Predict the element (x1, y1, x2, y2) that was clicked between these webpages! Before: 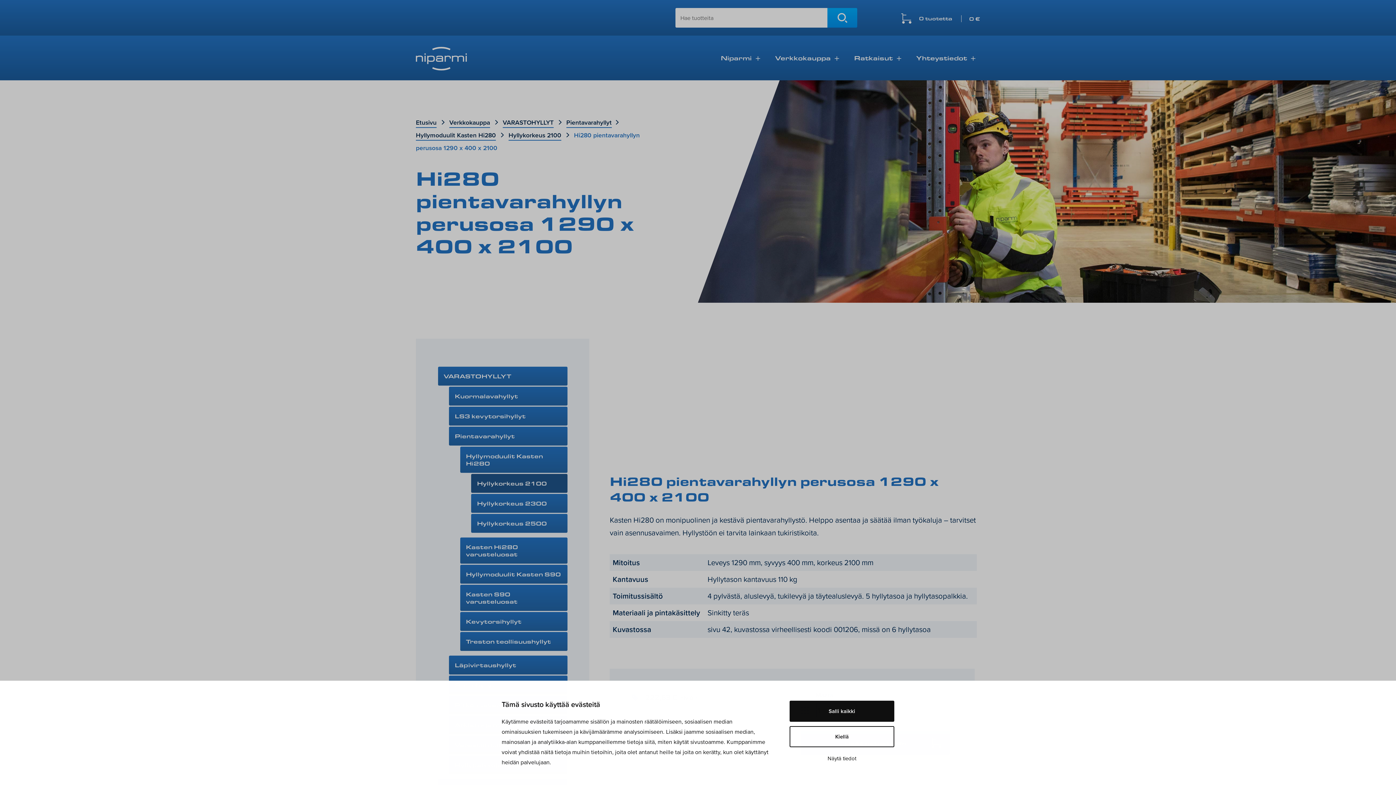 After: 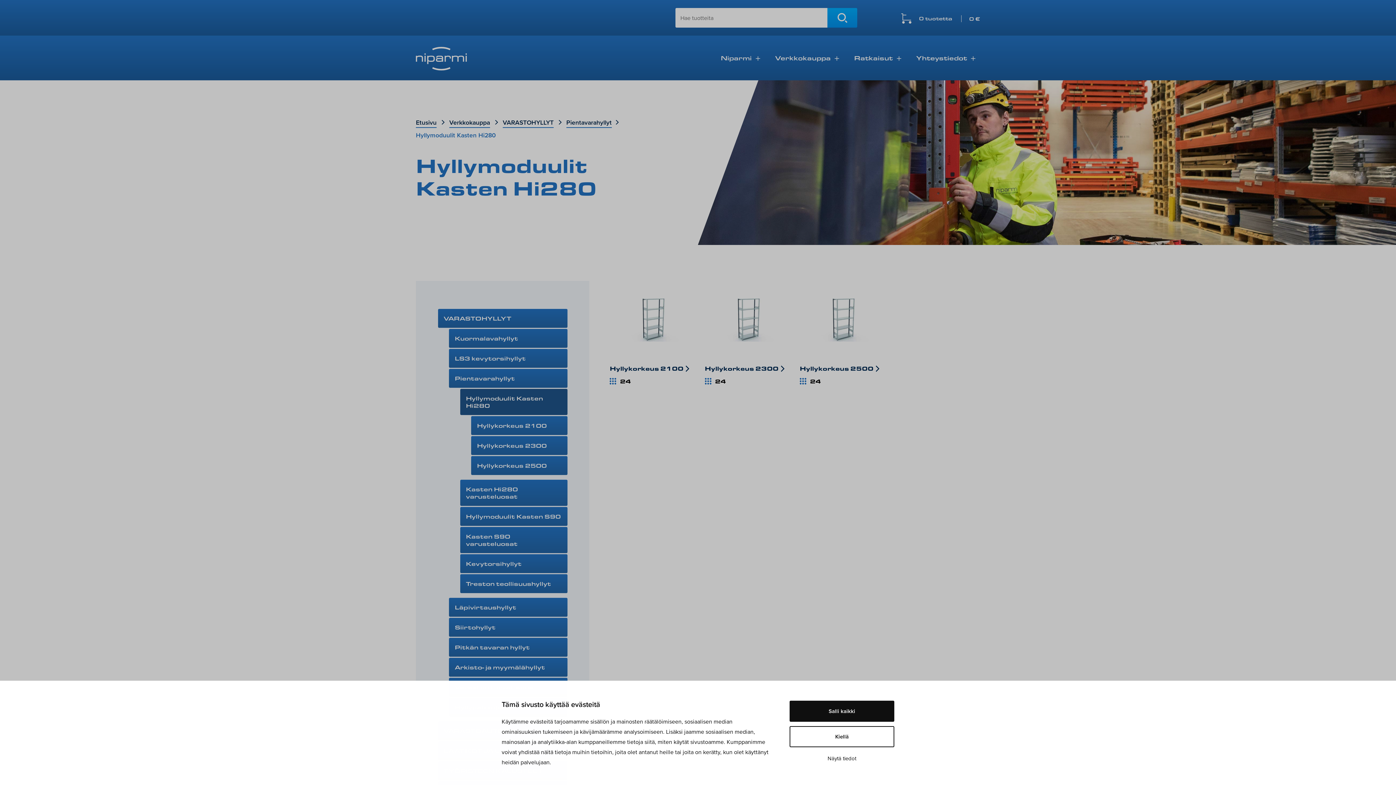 Action: bbox: (416, 130, 496, 140) label: Hyllymoduulit Kasten Hi280